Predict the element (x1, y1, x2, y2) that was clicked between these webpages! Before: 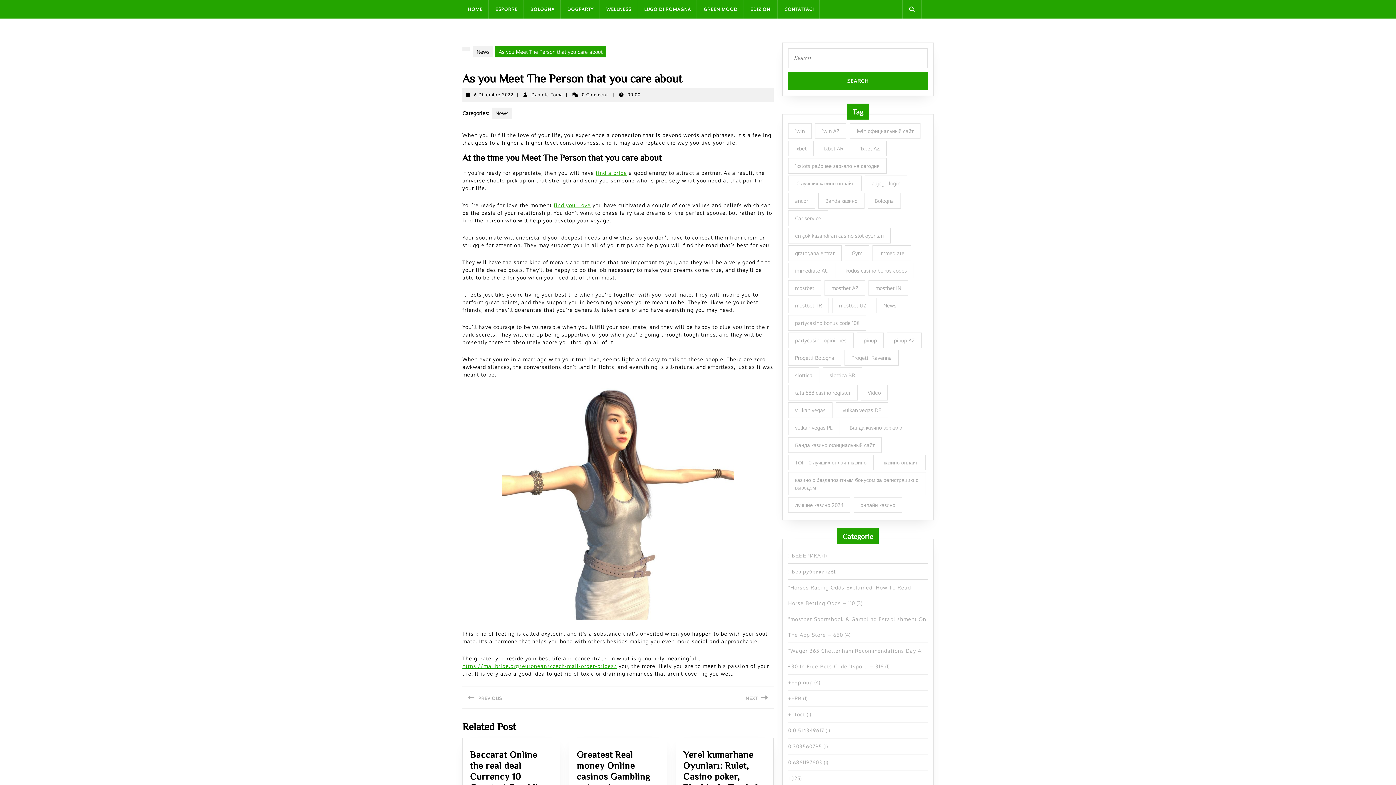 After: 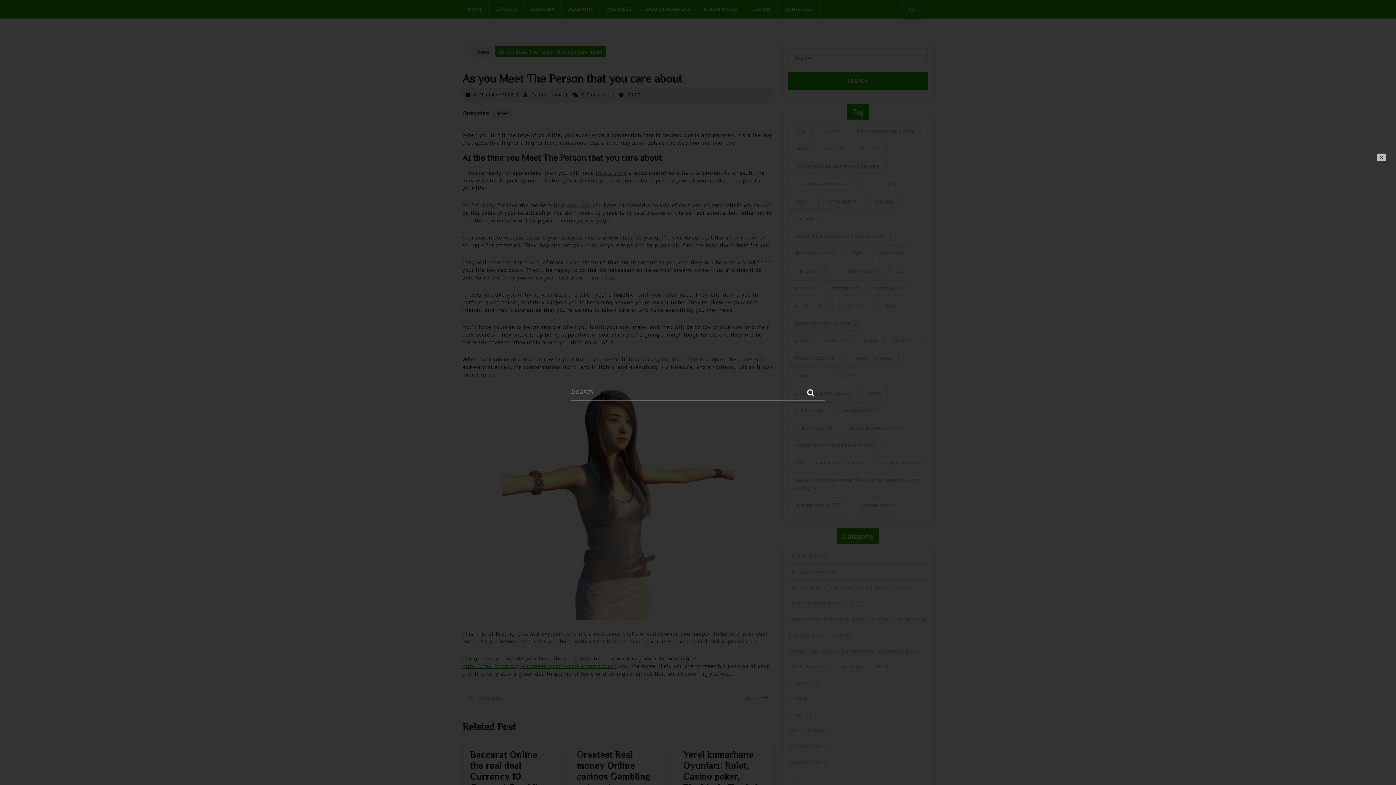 Action: bbox: (902, 6, 921, 12)